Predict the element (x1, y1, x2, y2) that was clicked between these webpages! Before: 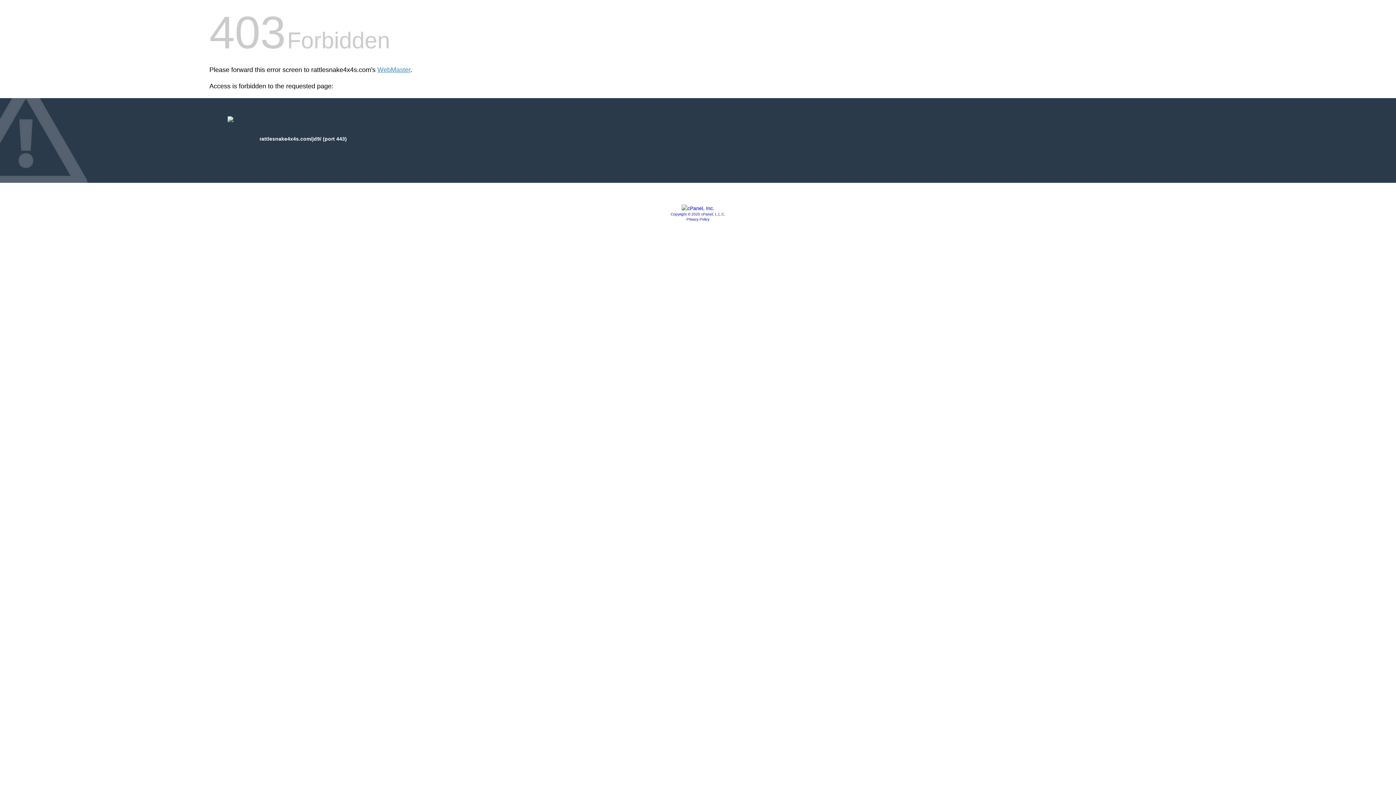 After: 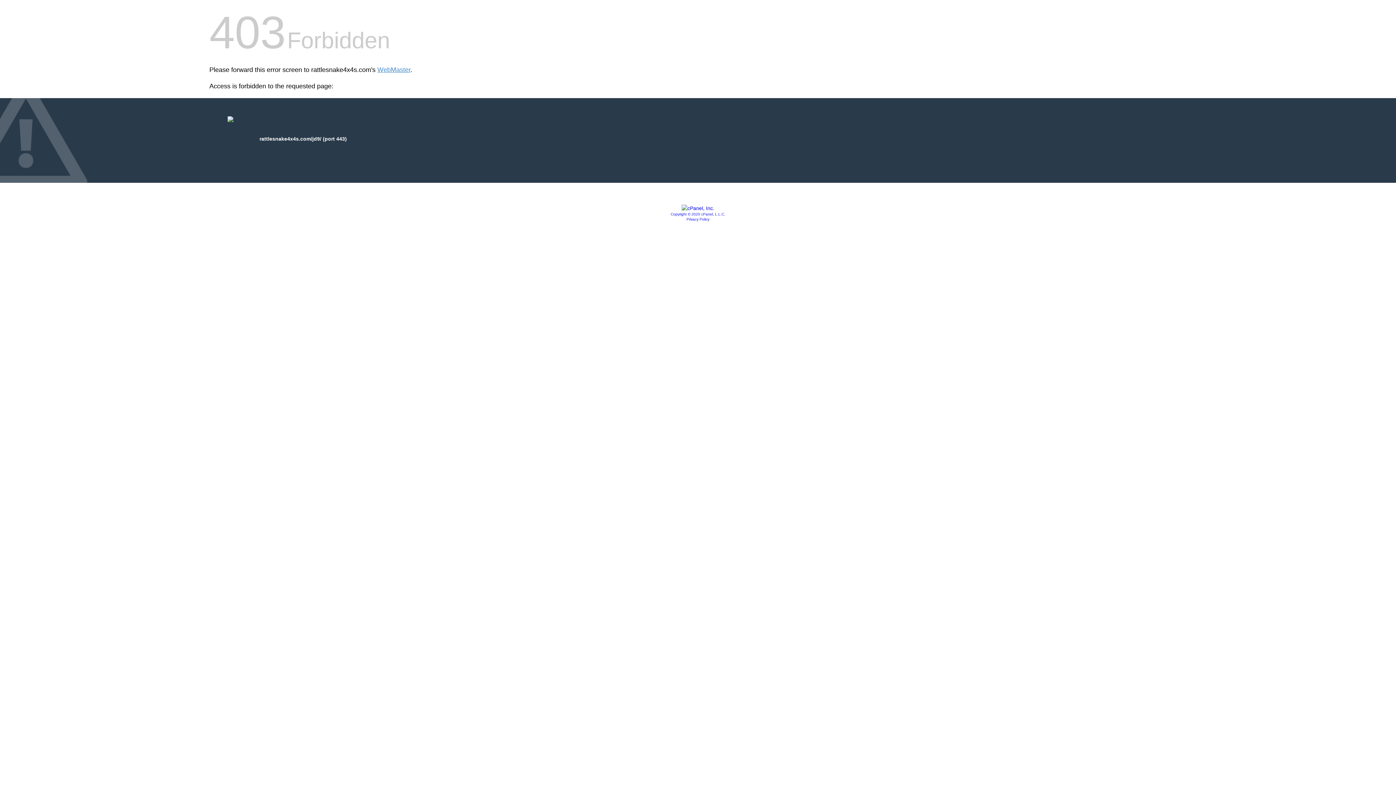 Action: bbox: (681, 205, 714, 211)